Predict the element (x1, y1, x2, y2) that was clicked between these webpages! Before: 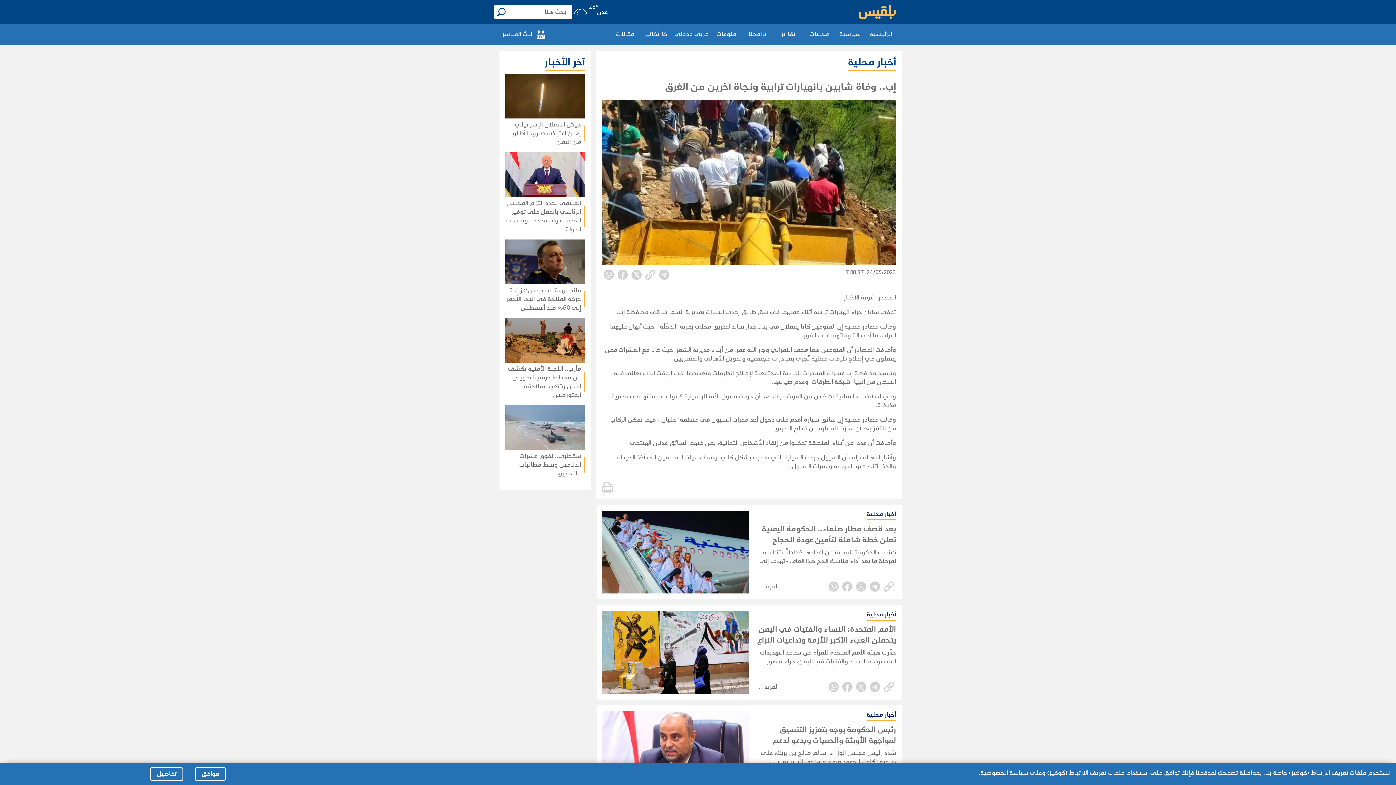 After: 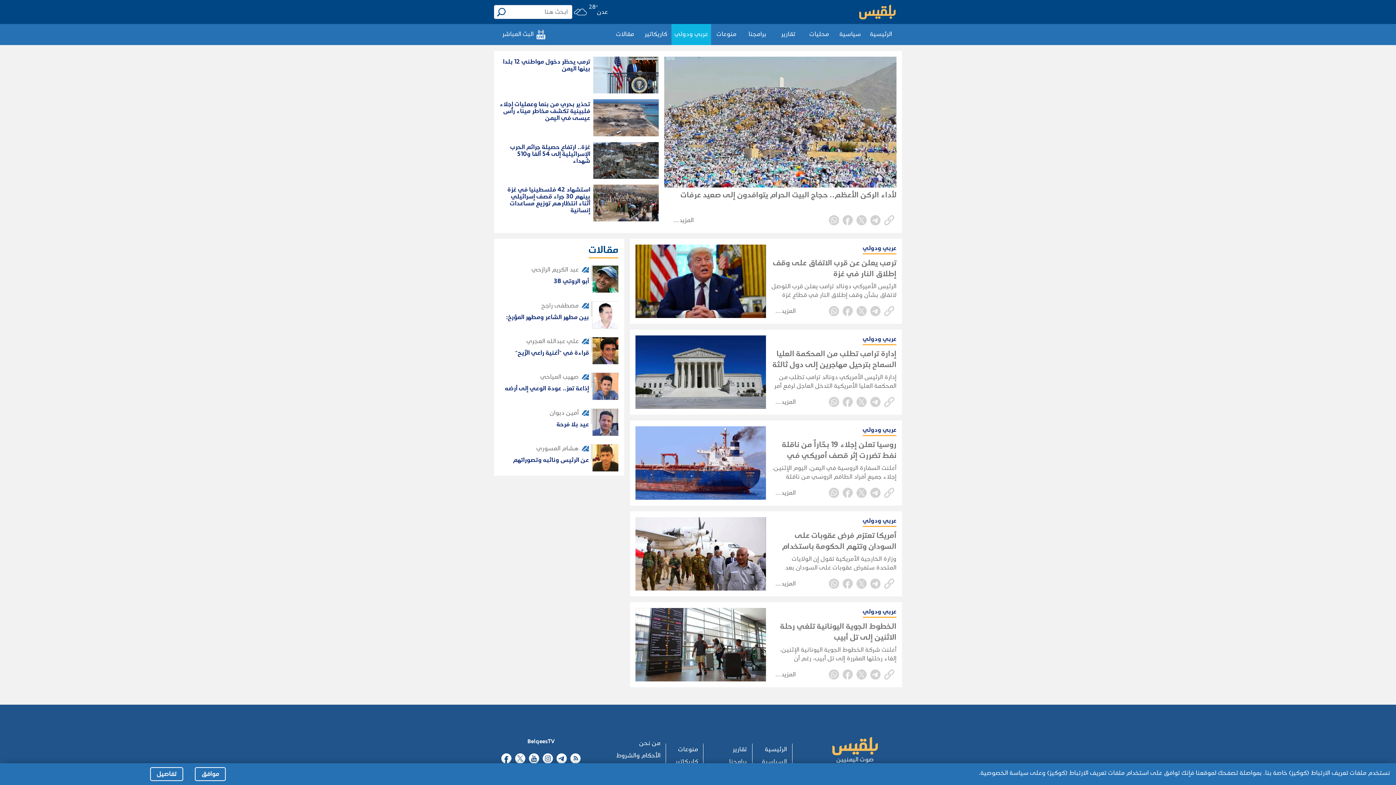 Action: bbox: (671, 24, 711, 45) label: عربي ودولي